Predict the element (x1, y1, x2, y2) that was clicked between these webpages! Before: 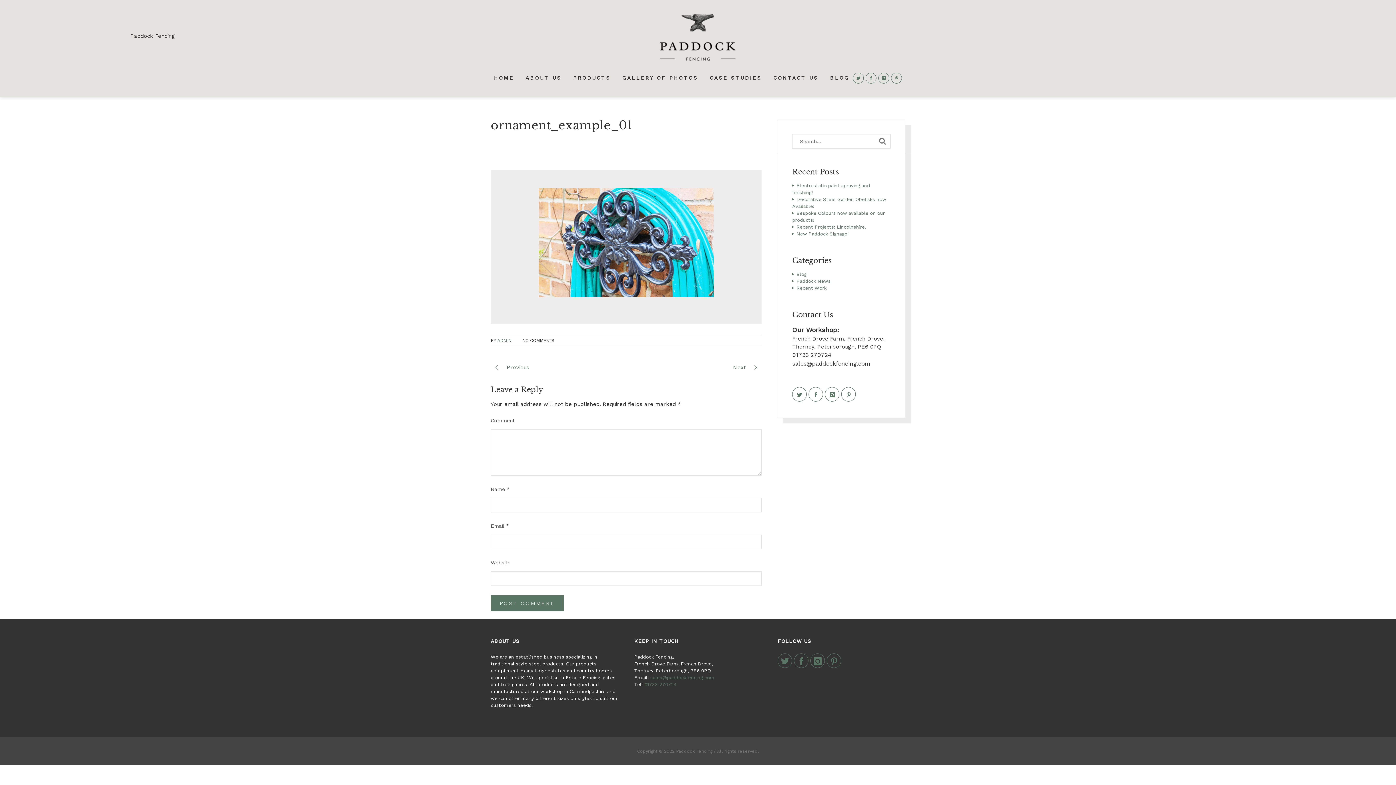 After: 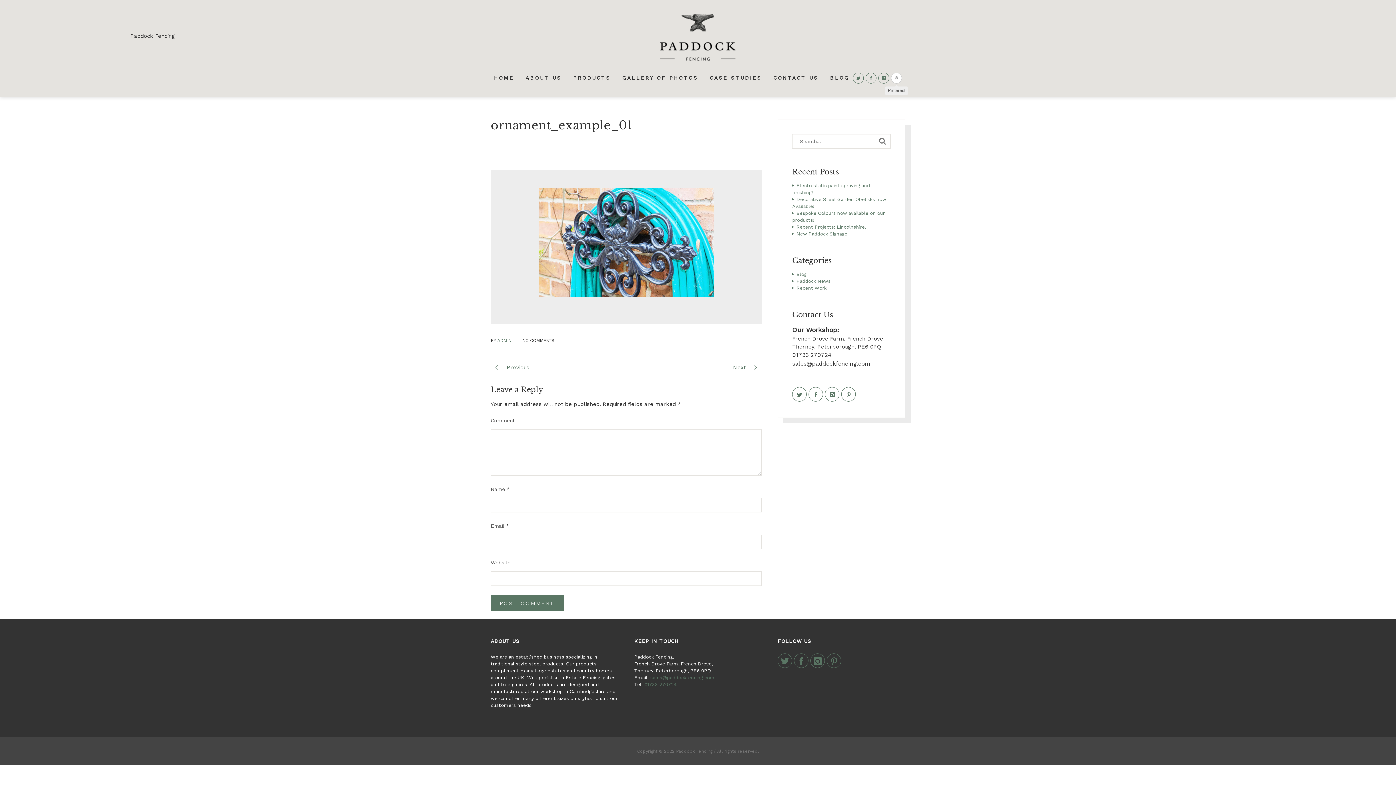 Action: bbox: (891, 72, 902, 83)